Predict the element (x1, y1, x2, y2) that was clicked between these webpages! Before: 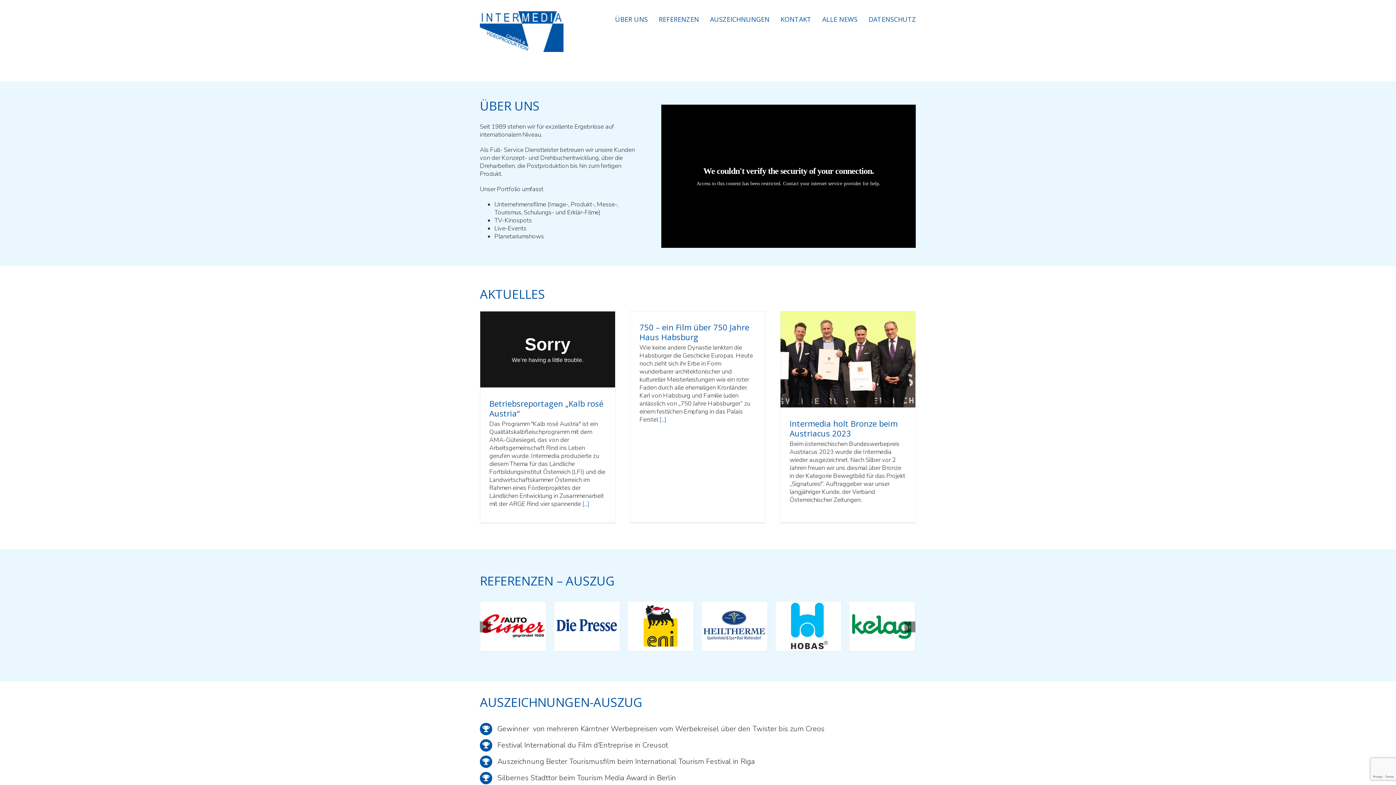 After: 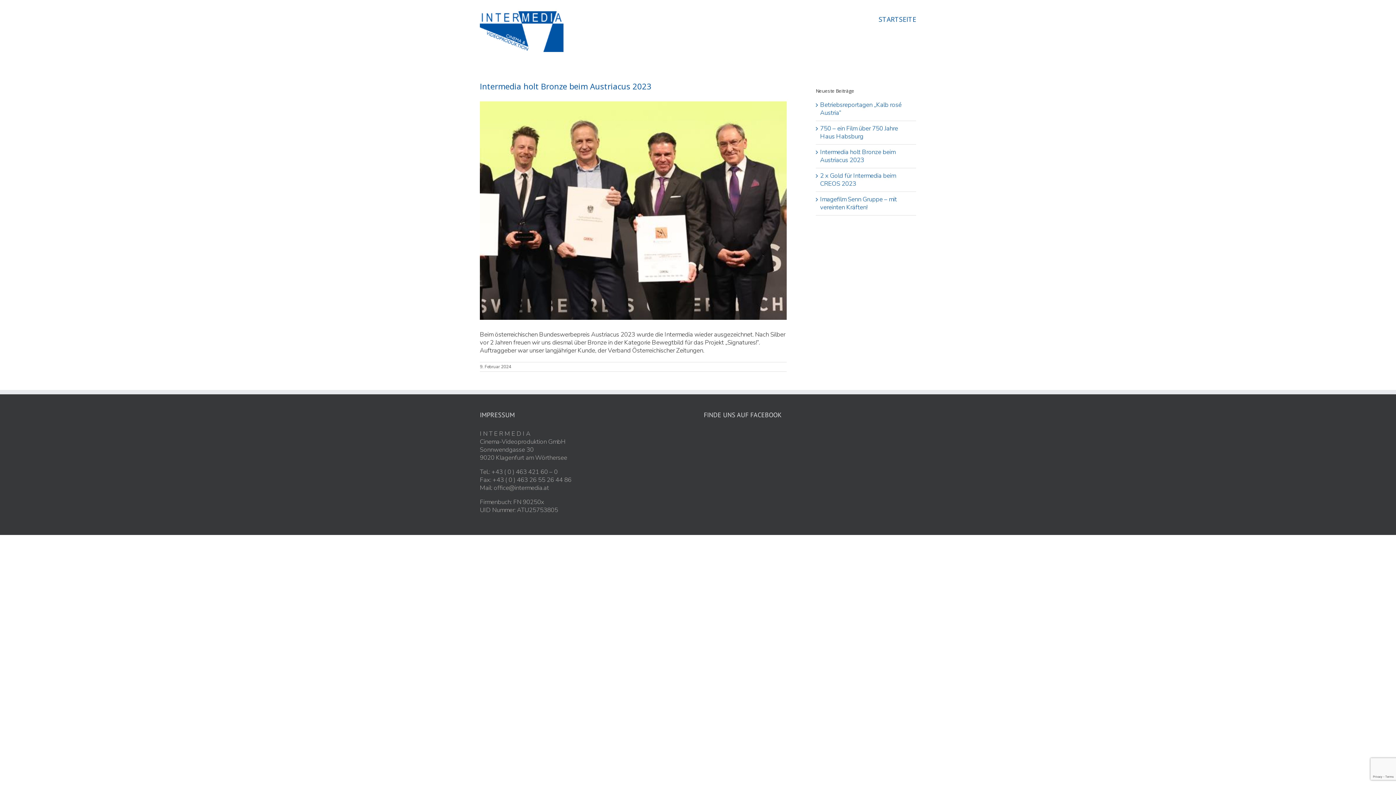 Action: bbox: (789, 418, 897, 439) label: Intermedia holt Bronze beim Austriacus 2023